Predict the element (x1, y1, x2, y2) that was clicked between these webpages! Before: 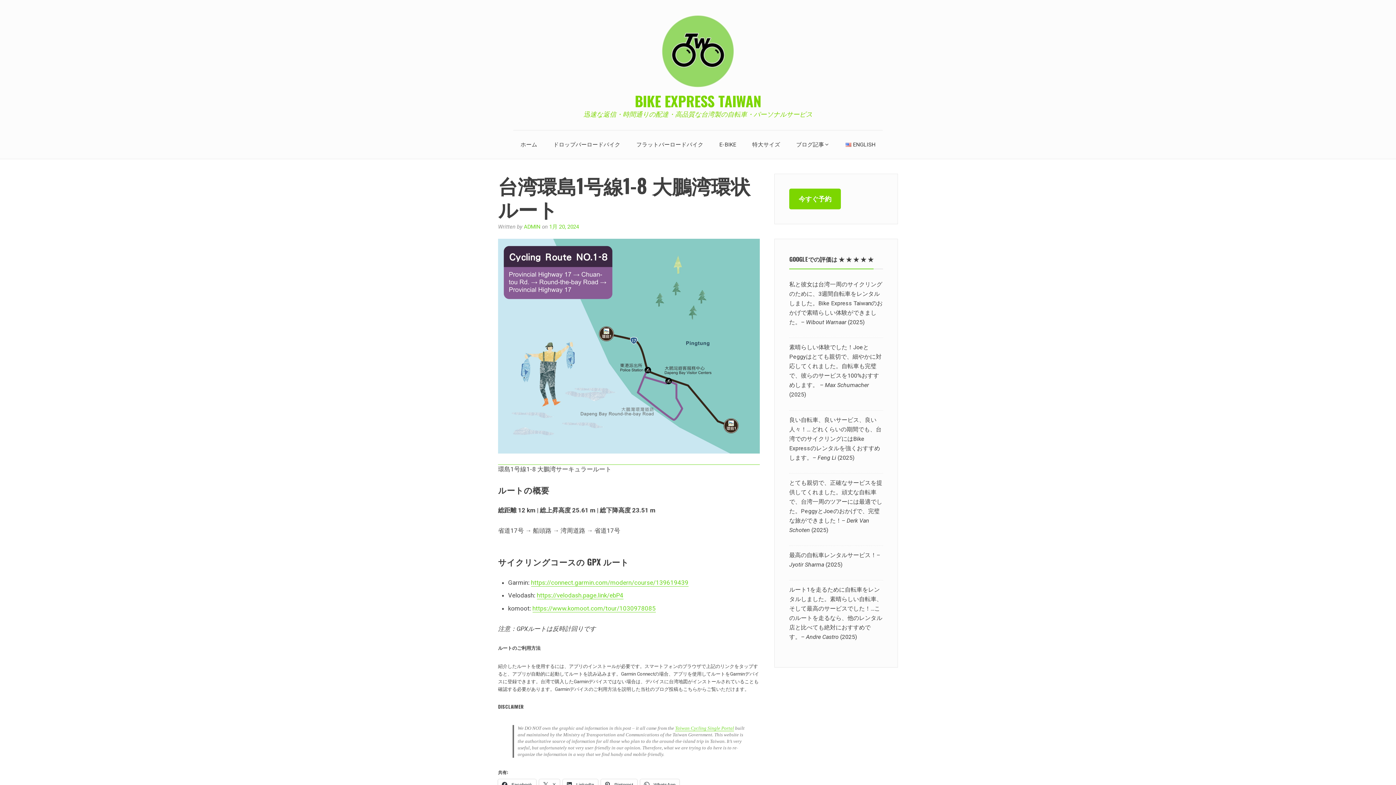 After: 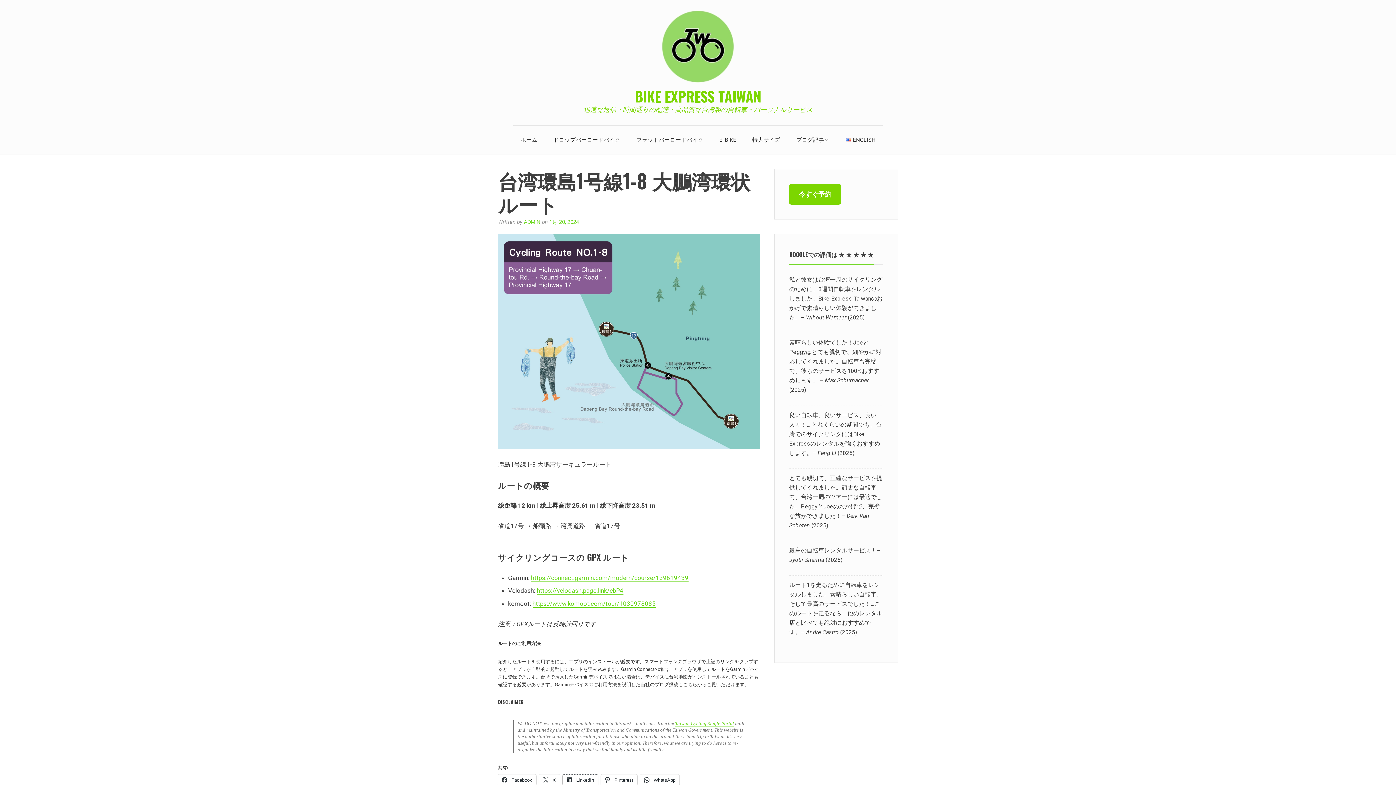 Action: label:  LinkedIn bbox: (562, 779, 598, 790)